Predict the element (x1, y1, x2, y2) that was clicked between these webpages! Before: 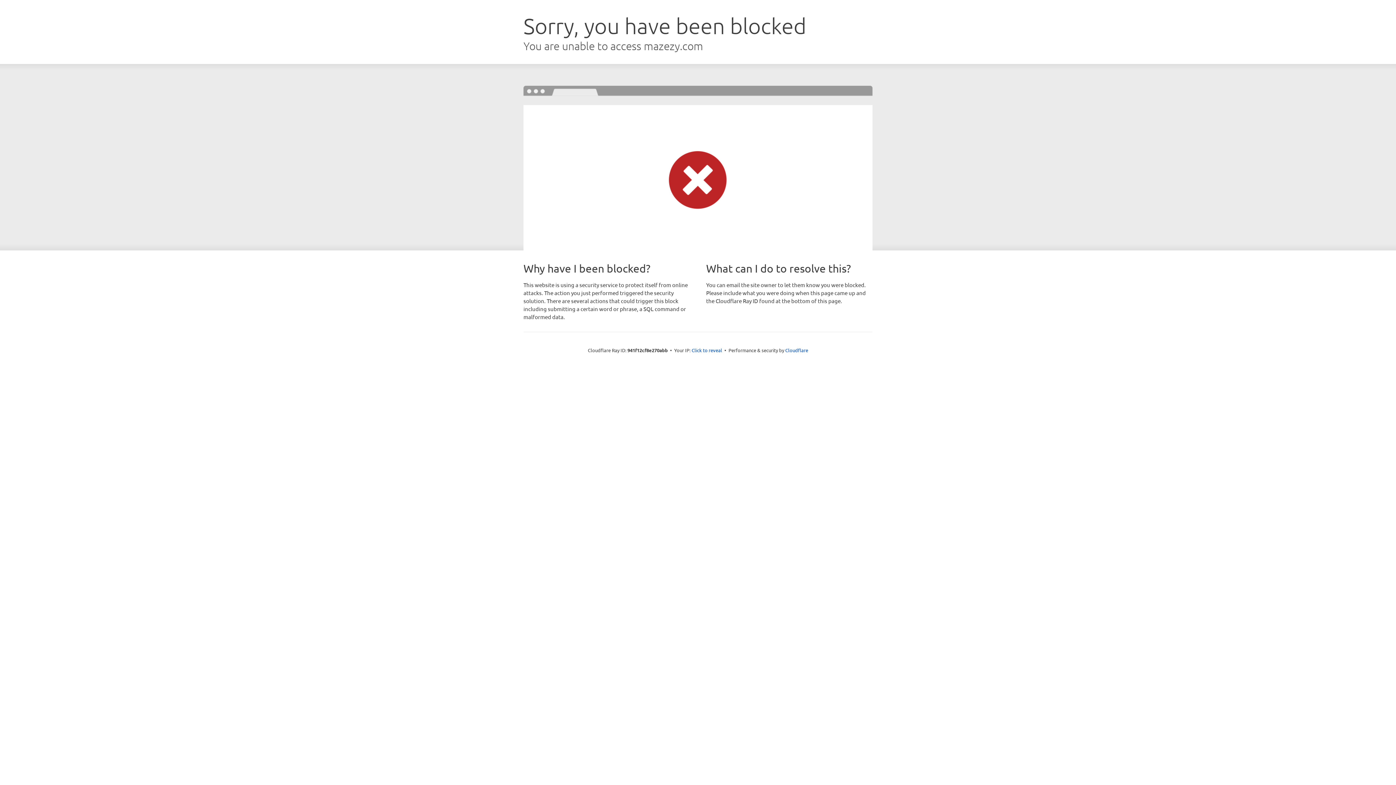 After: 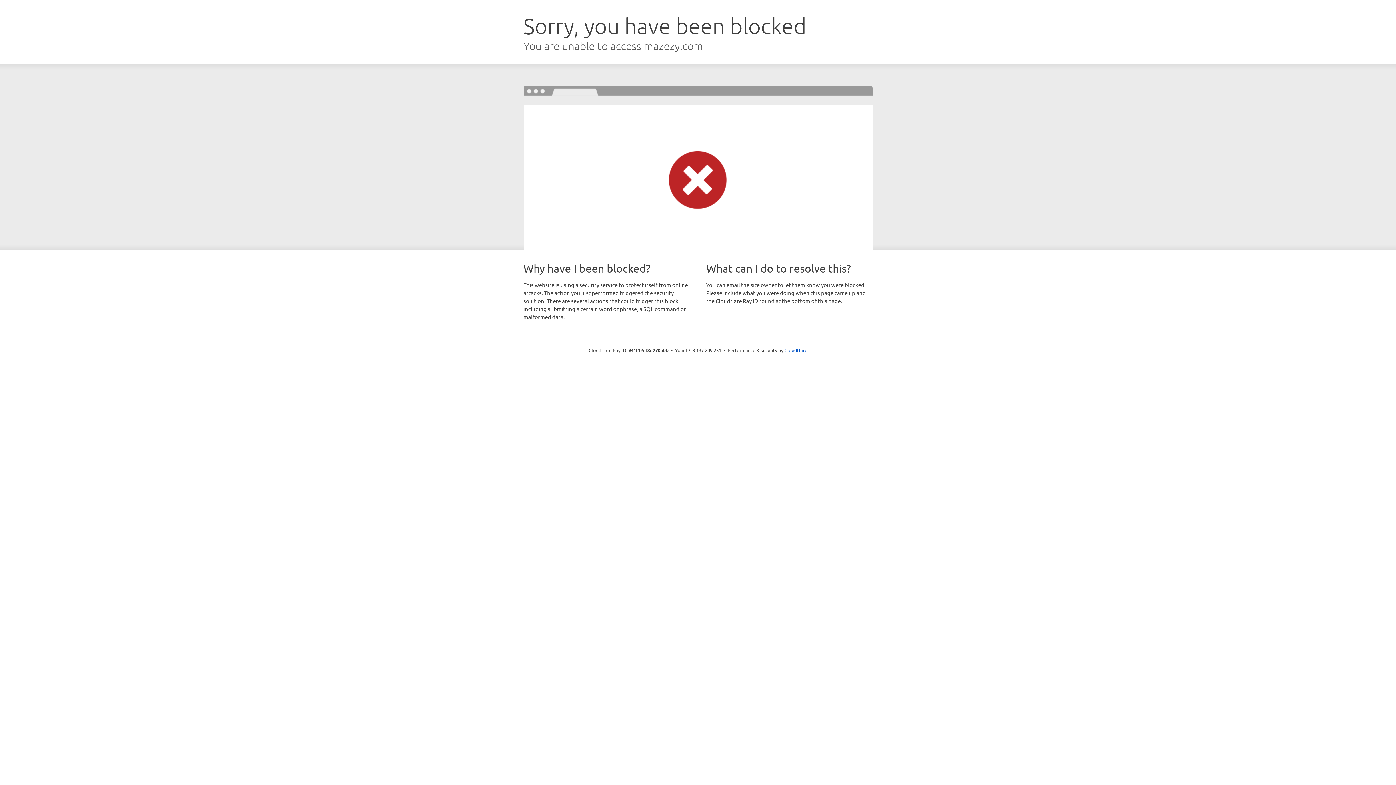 Action: bbox: (691, 346, 722, 353) label: Click to reveal